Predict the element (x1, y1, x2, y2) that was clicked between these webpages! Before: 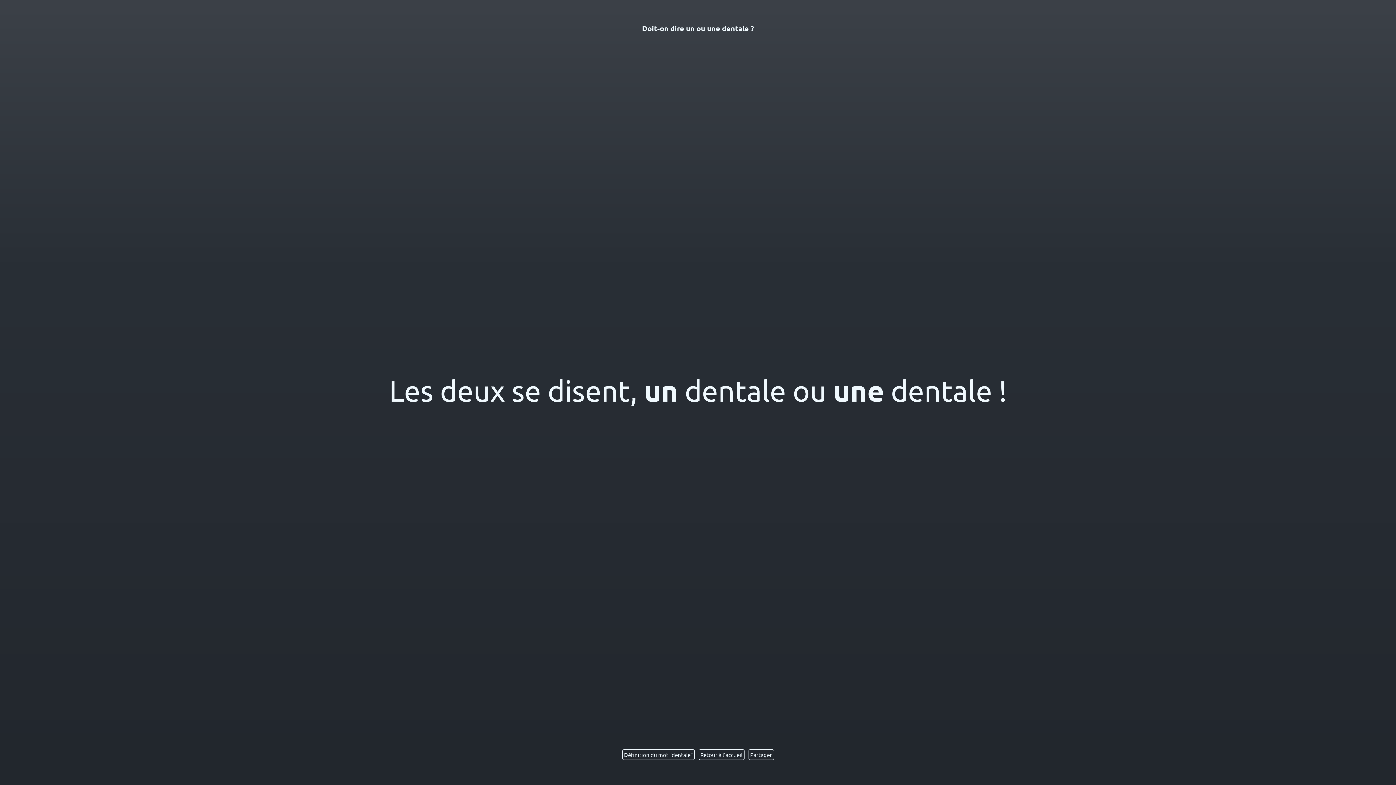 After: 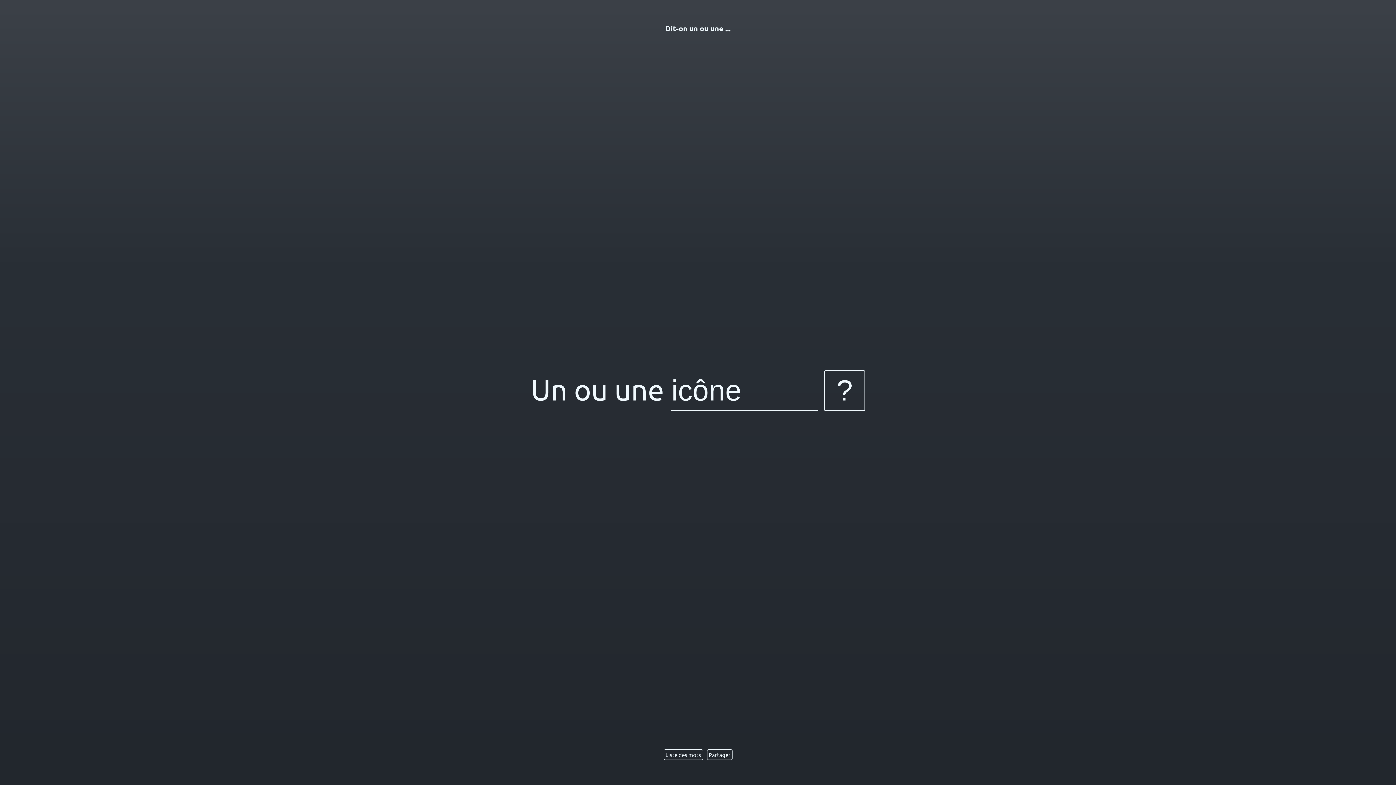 Action: bbox: (698, 749, 744, 760) label: Retour à l'accueil